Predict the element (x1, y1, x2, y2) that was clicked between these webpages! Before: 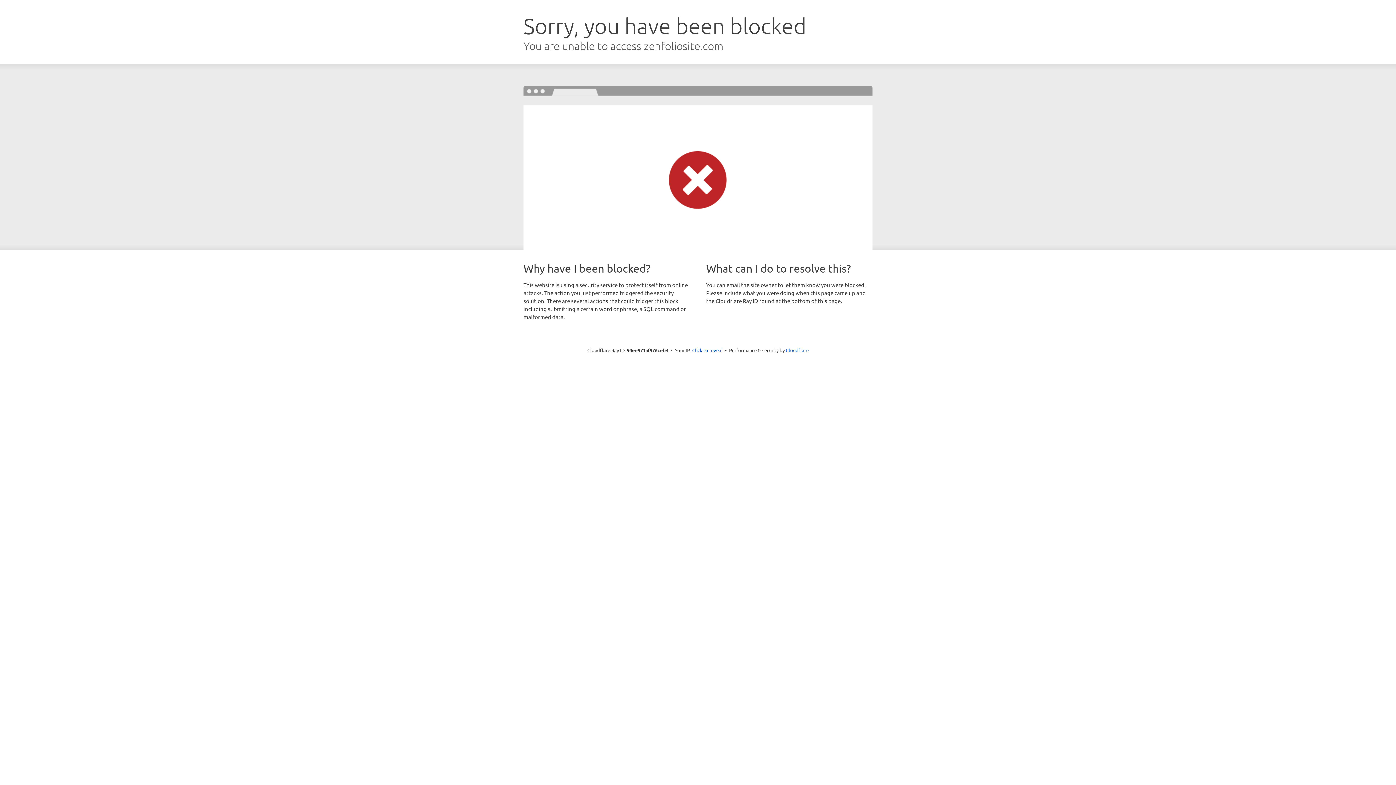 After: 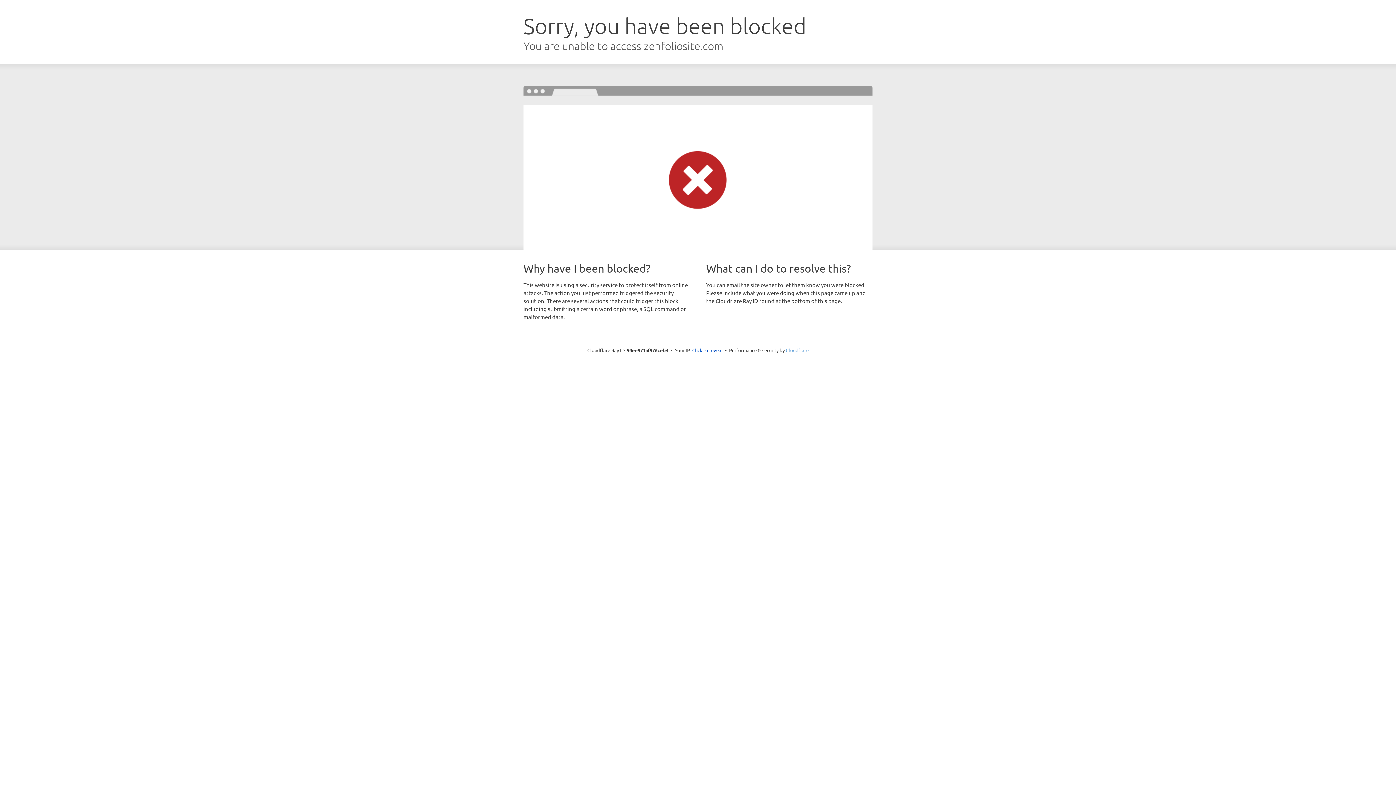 Action: bbox: (786, 347, 808, 353) label: Cloudflare